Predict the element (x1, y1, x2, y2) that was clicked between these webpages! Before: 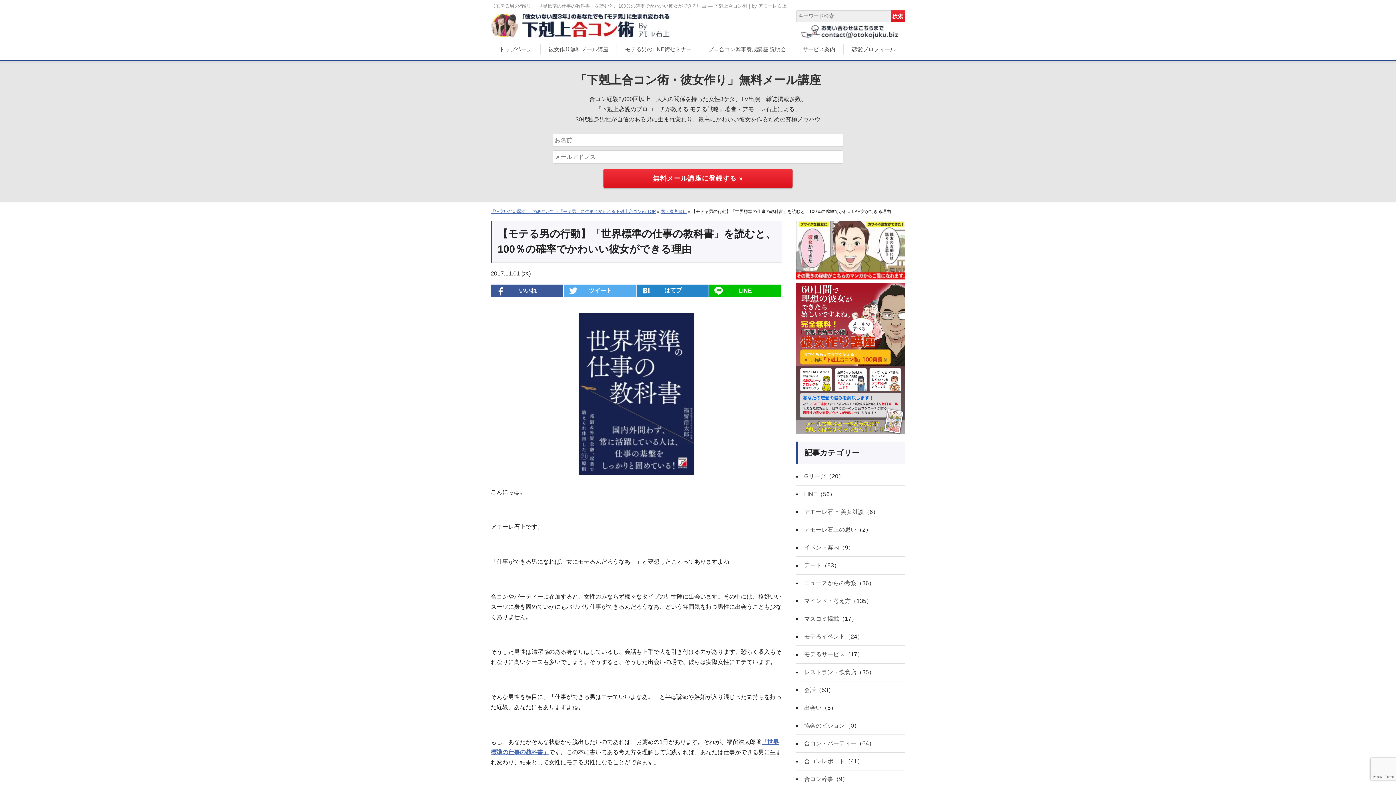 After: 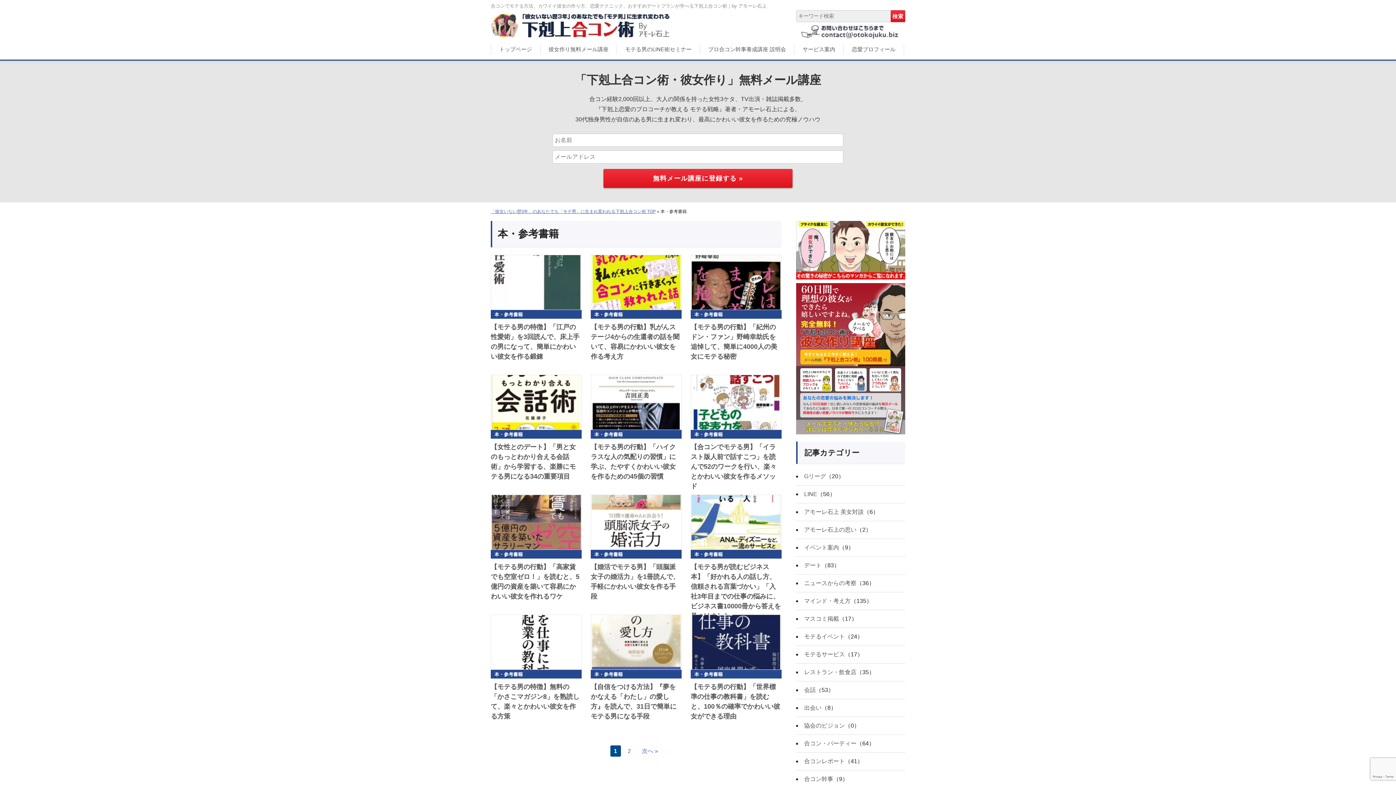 Action: label: 本・参考書籍 bbox: (660, 209, 686, 214)